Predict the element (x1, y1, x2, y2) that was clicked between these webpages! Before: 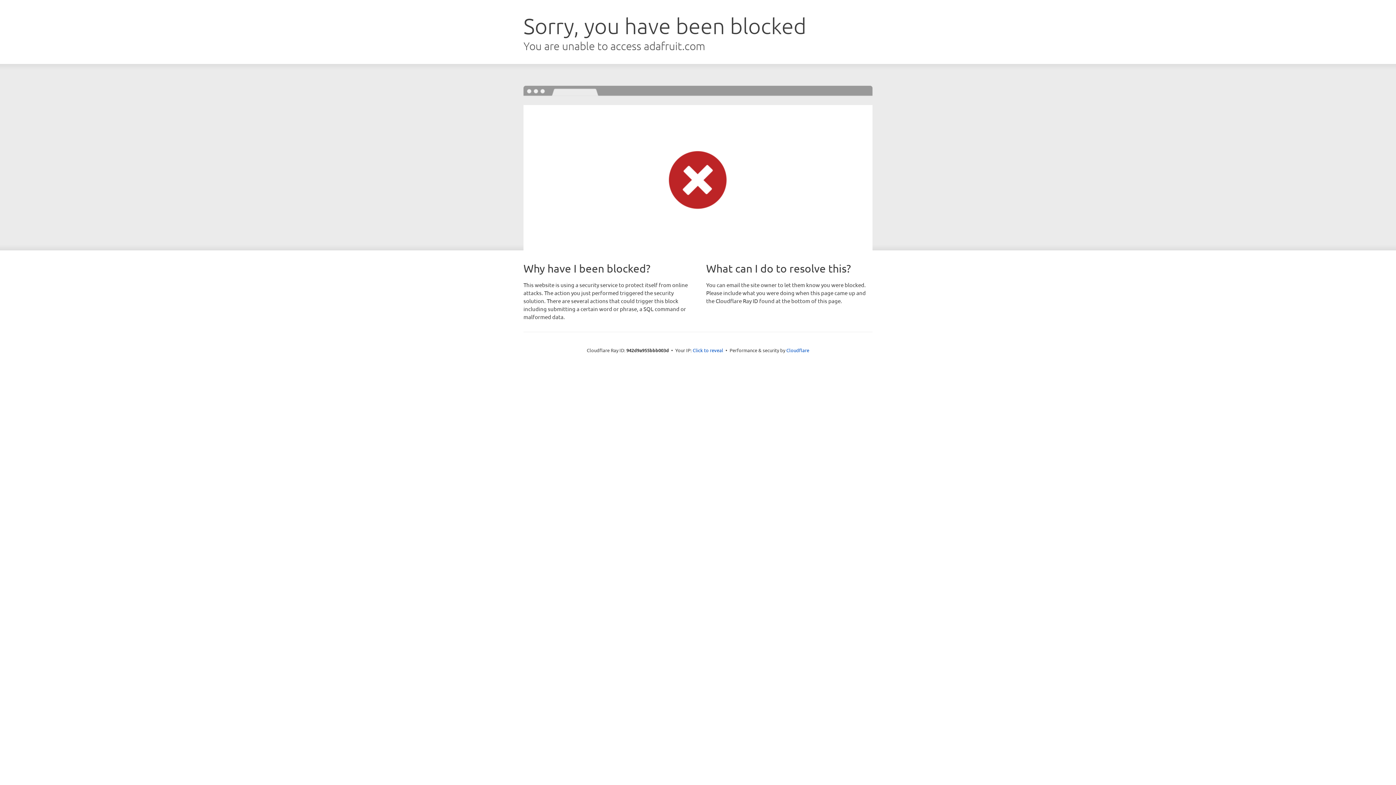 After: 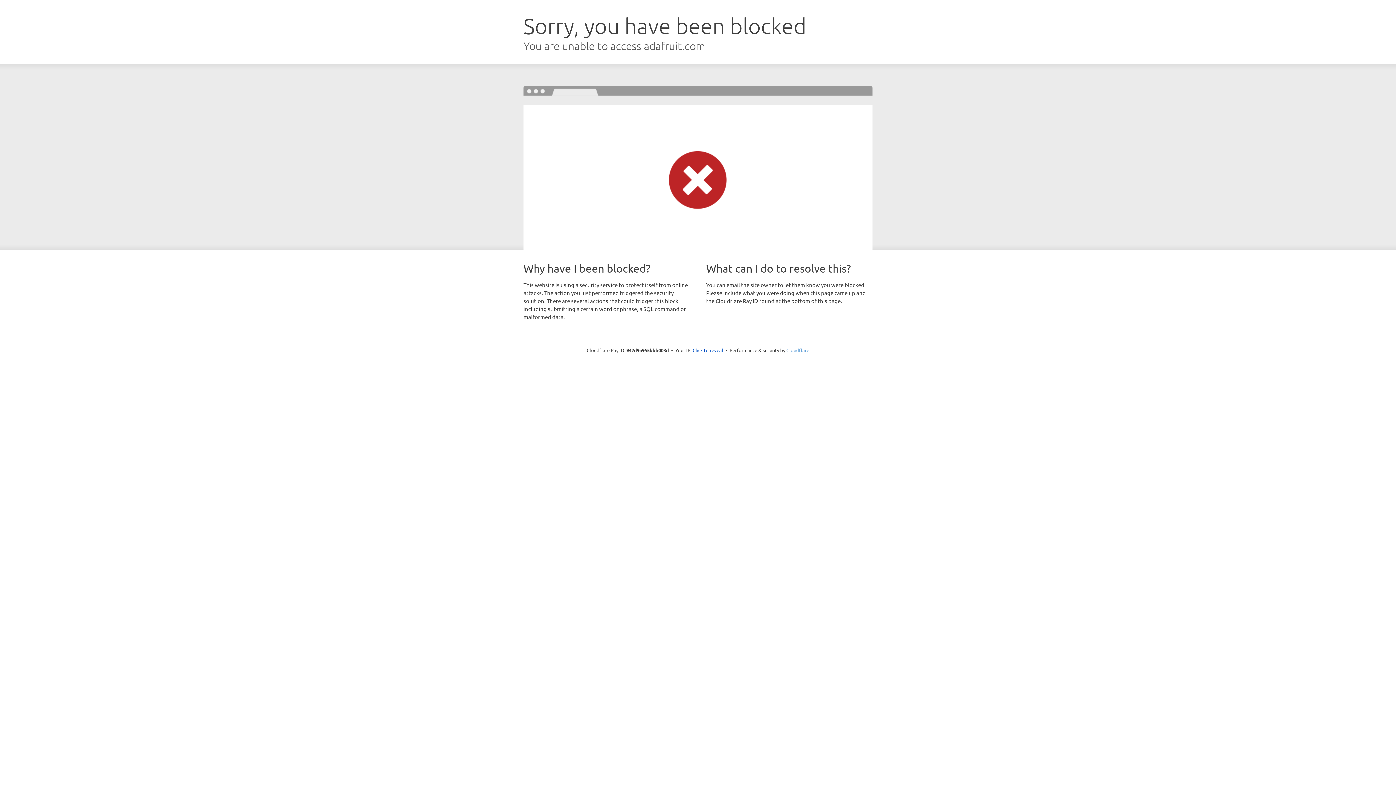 Action: label: Cloudflare bbox: (786, 347, 809, 353)